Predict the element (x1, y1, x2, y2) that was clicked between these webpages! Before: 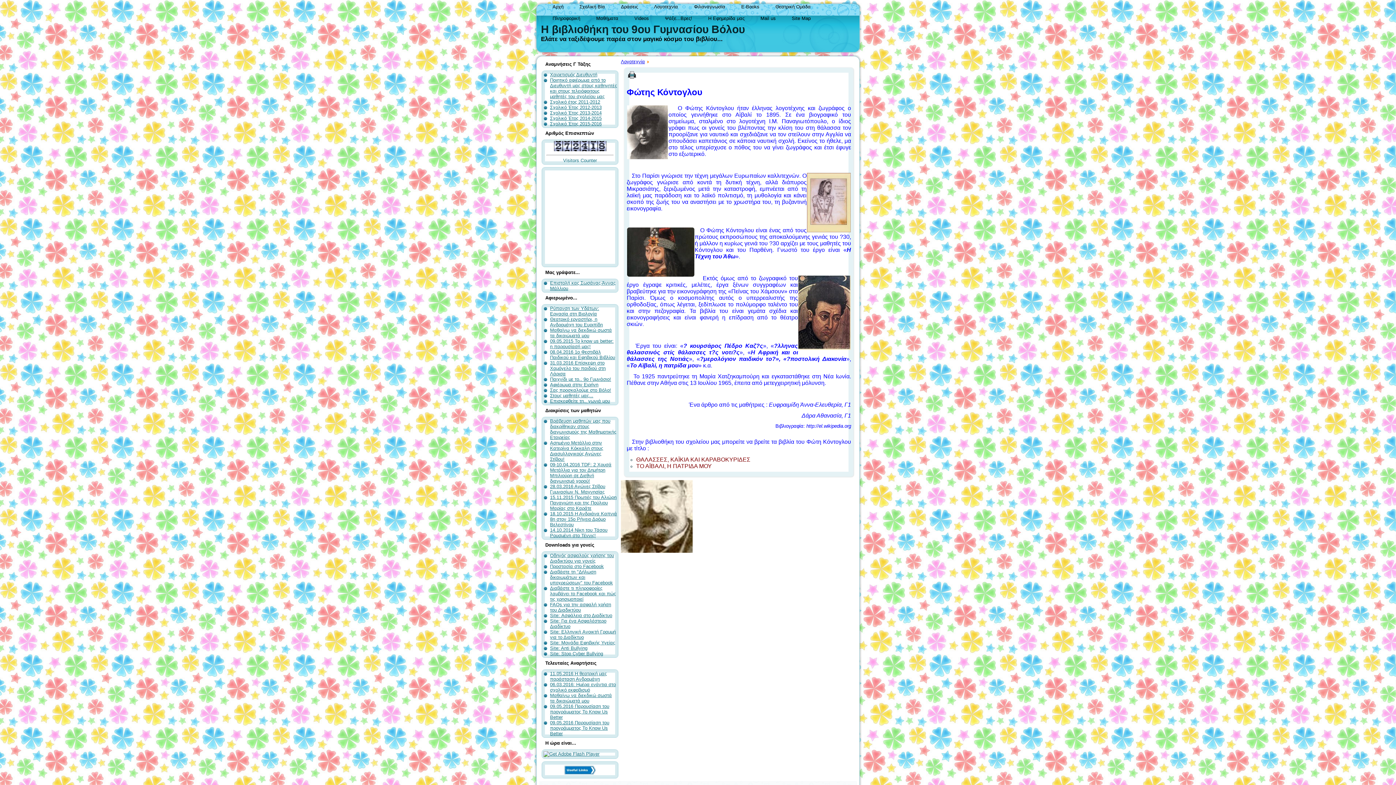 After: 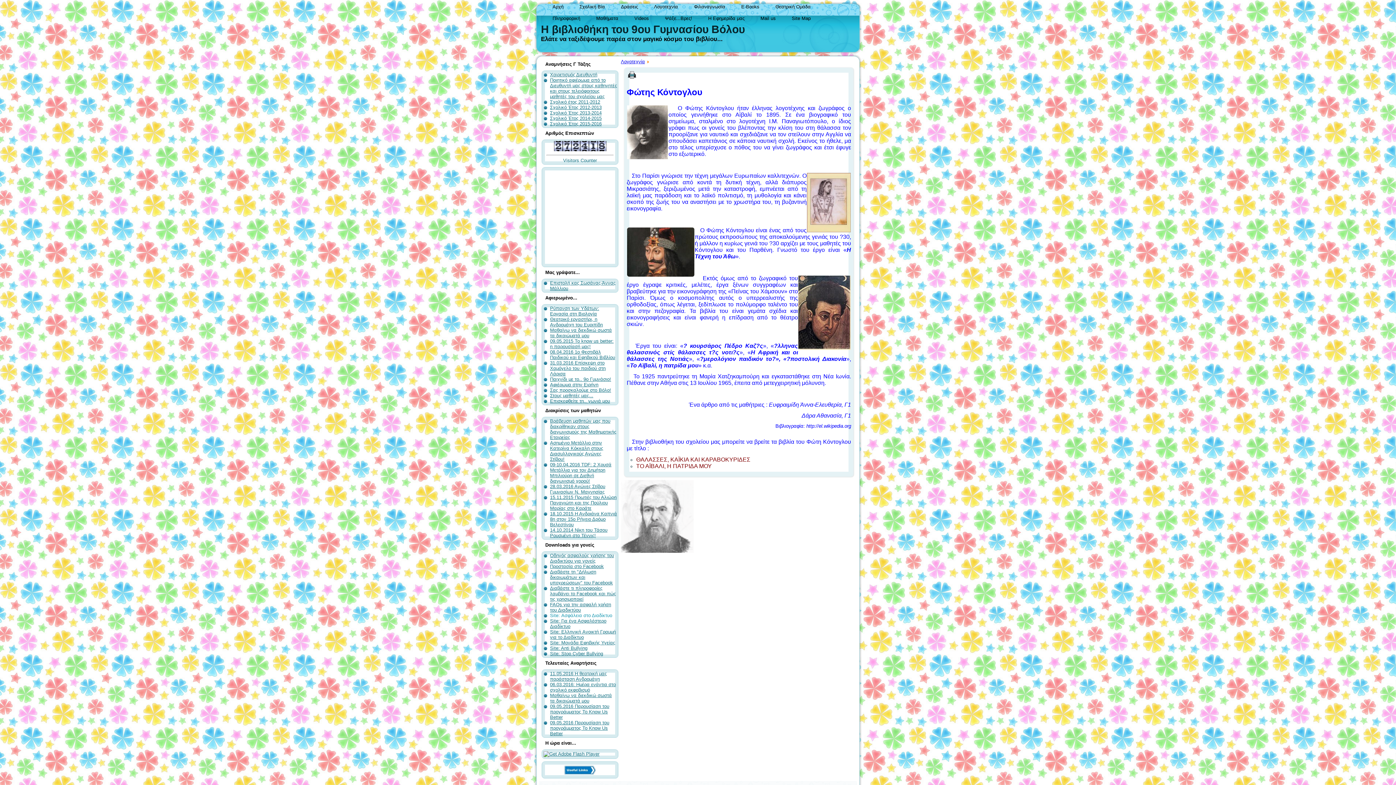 Action: bbox: (550, 613, 612, 618) label: Site: Ασφάλεια στο Διαδίκτυο